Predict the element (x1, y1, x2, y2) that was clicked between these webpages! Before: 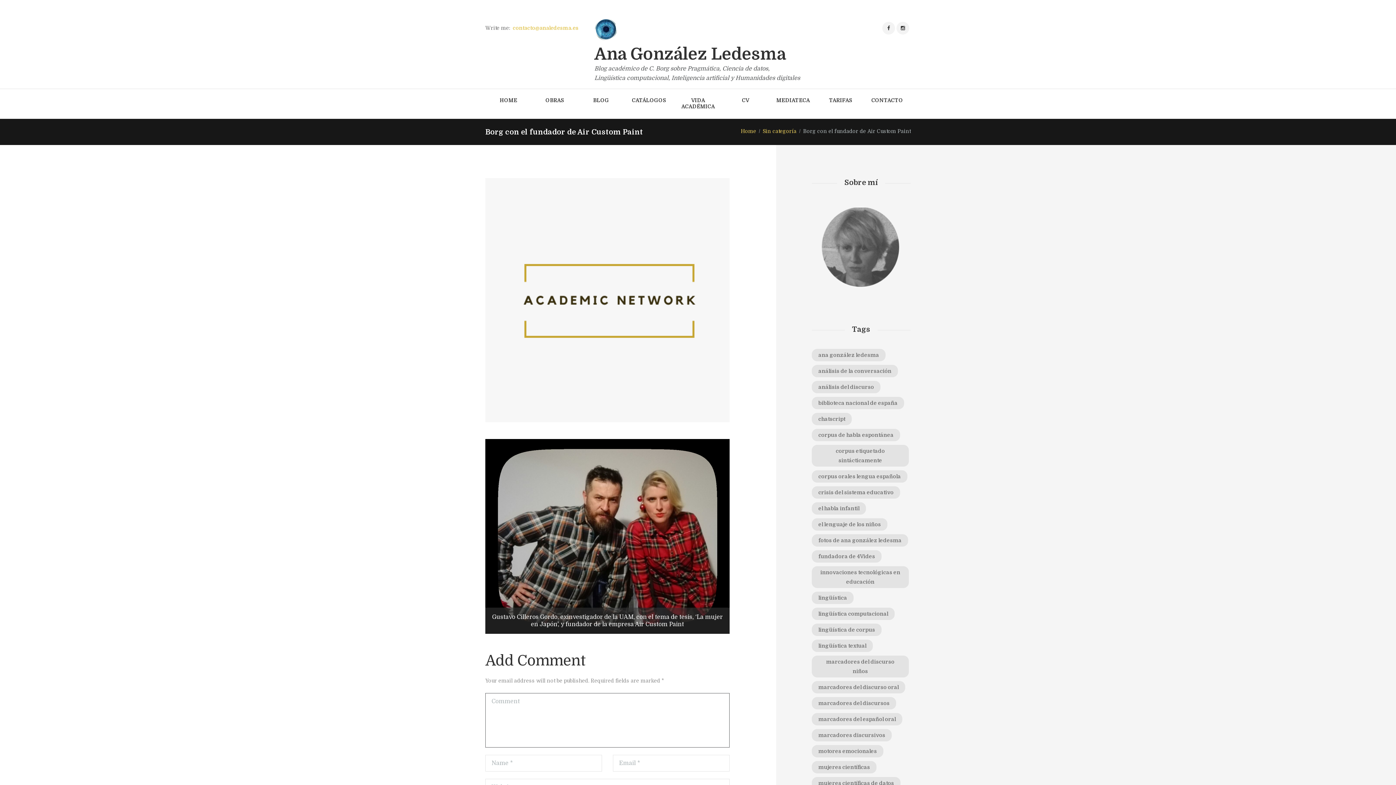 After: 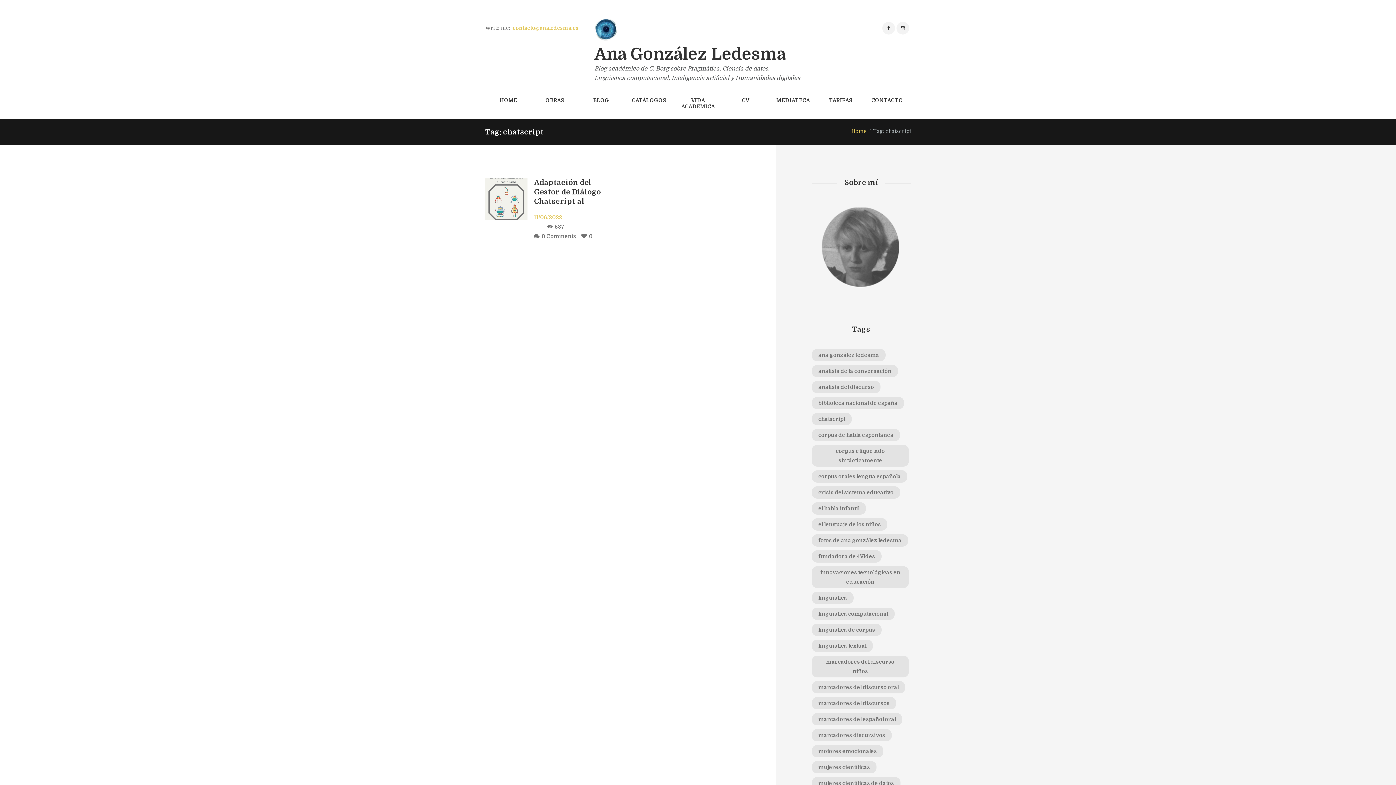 Action: bbox: (812, 413, 852, 425) label: chatscript (1 elemento)